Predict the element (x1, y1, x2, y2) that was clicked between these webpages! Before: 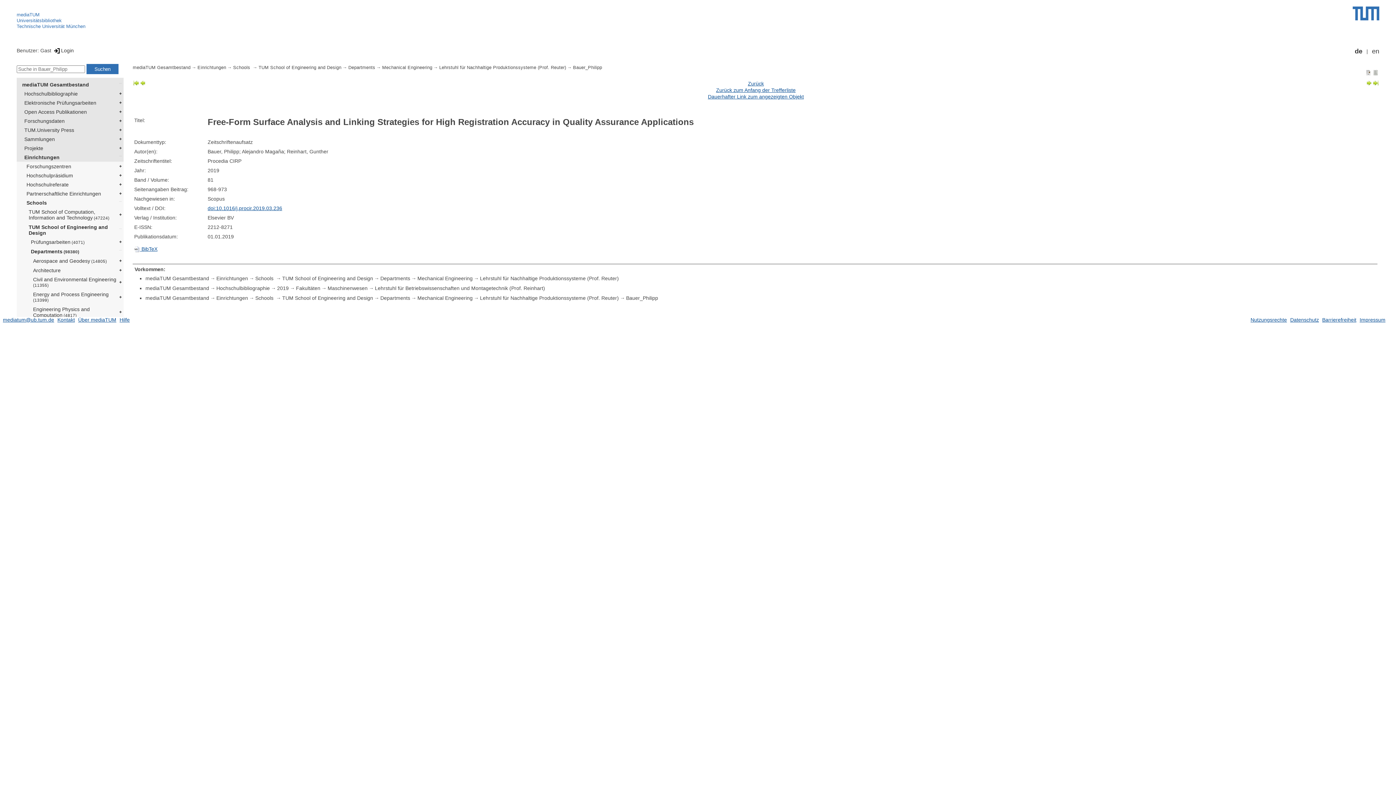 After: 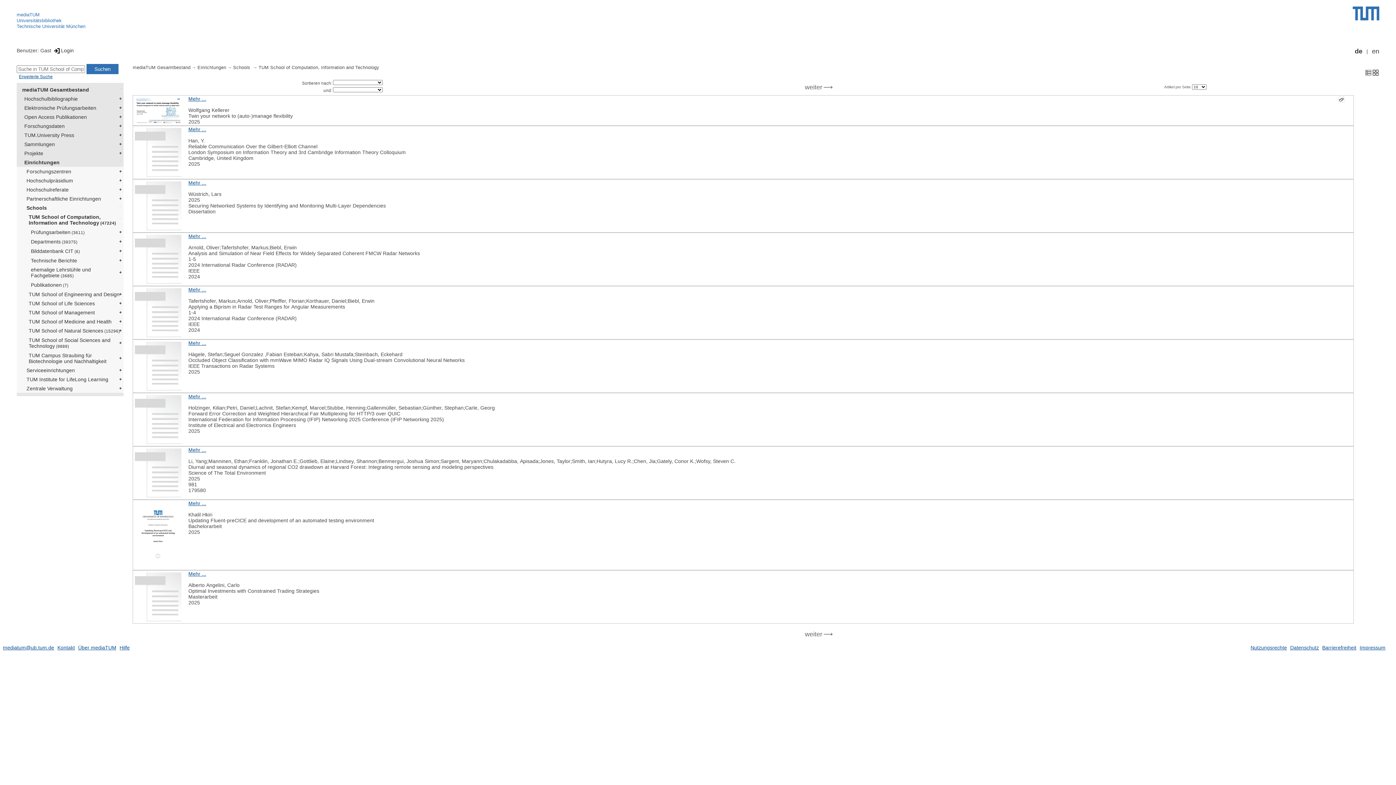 Action: label: TUM School of Computation, Information and Technology (47224) bbox: (24, 207, 123, 222)